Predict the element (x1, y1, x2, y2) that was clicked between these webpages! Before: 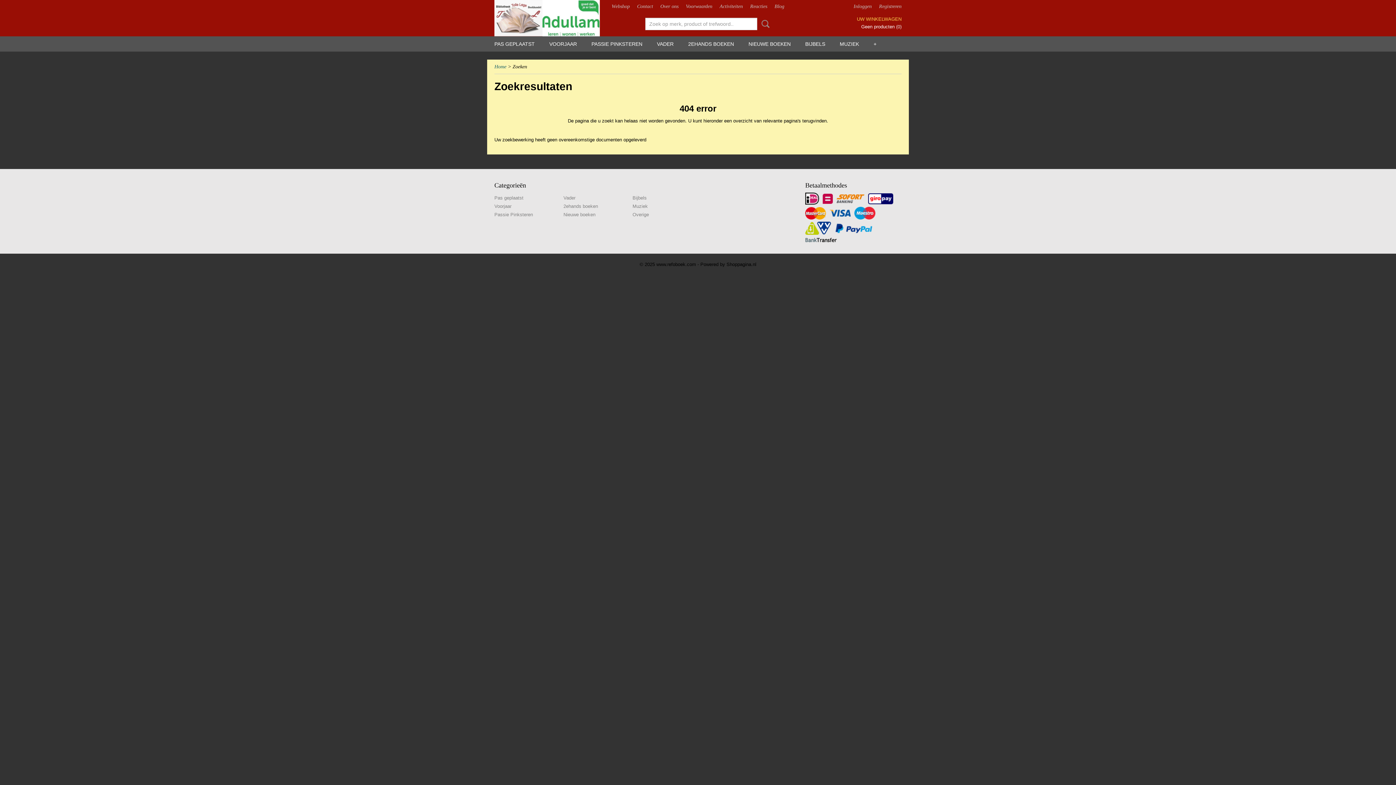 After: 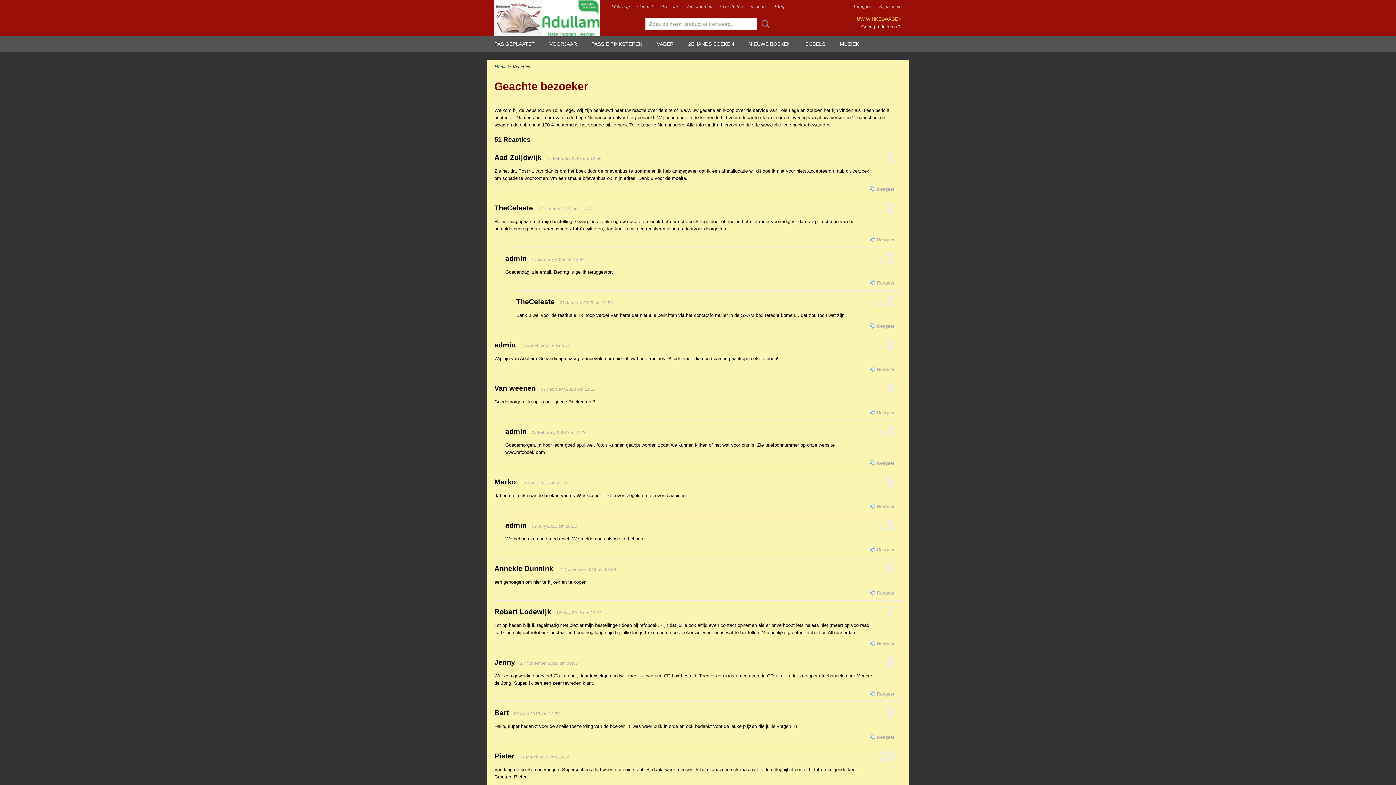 Action: bbox: (750, 3, 767, 9) label: Reacties